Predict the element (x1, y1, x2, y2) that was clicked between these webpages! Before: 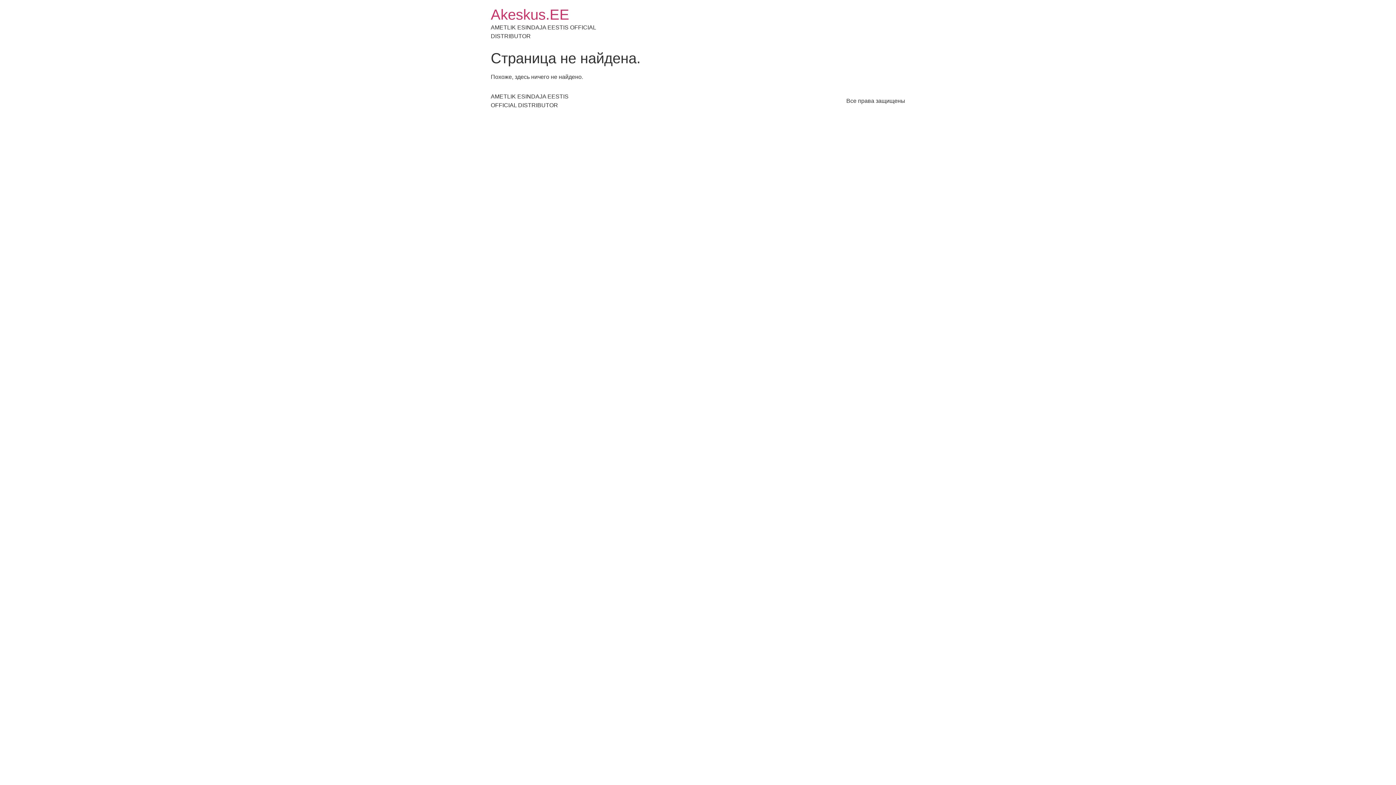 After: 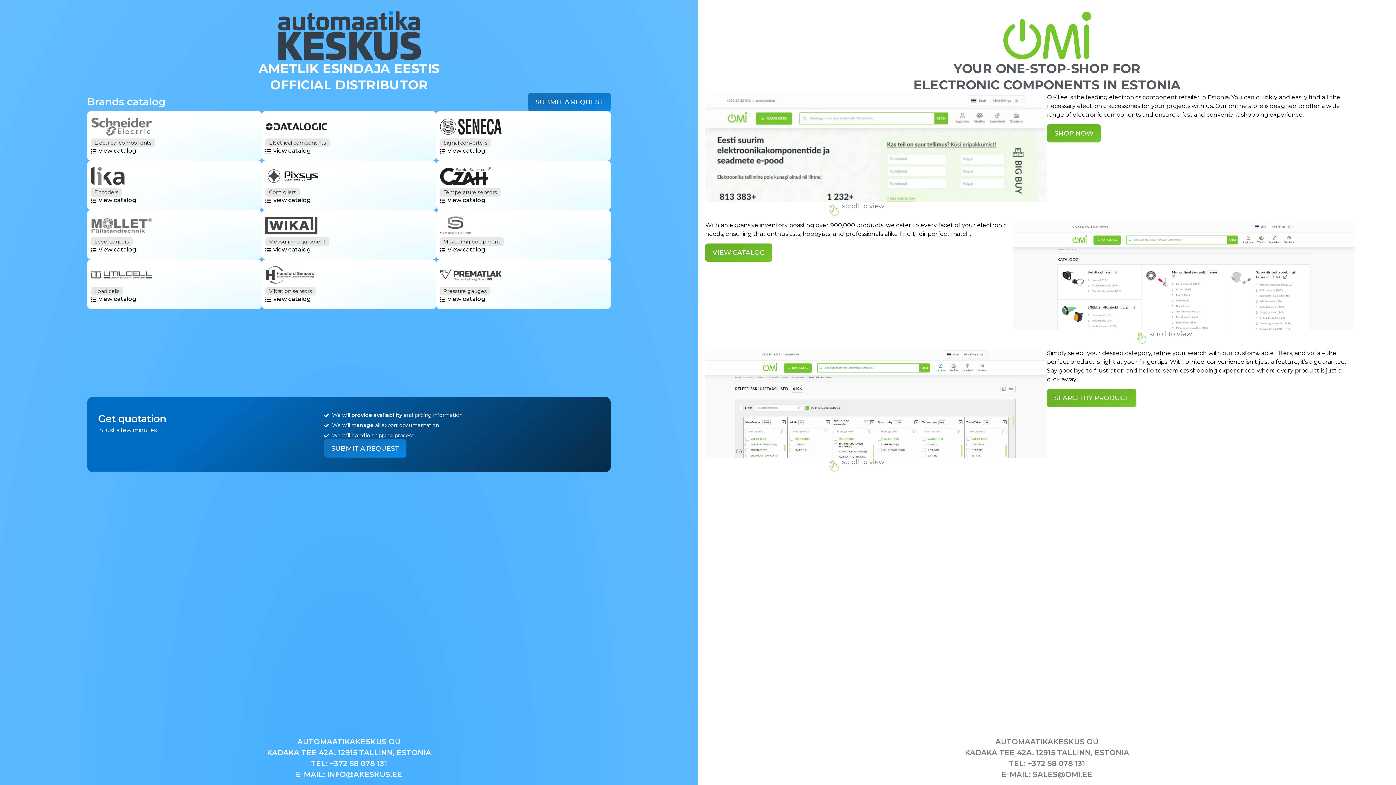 Action: bbox: (490, 6, 569, 22) label: Akeskus.EE